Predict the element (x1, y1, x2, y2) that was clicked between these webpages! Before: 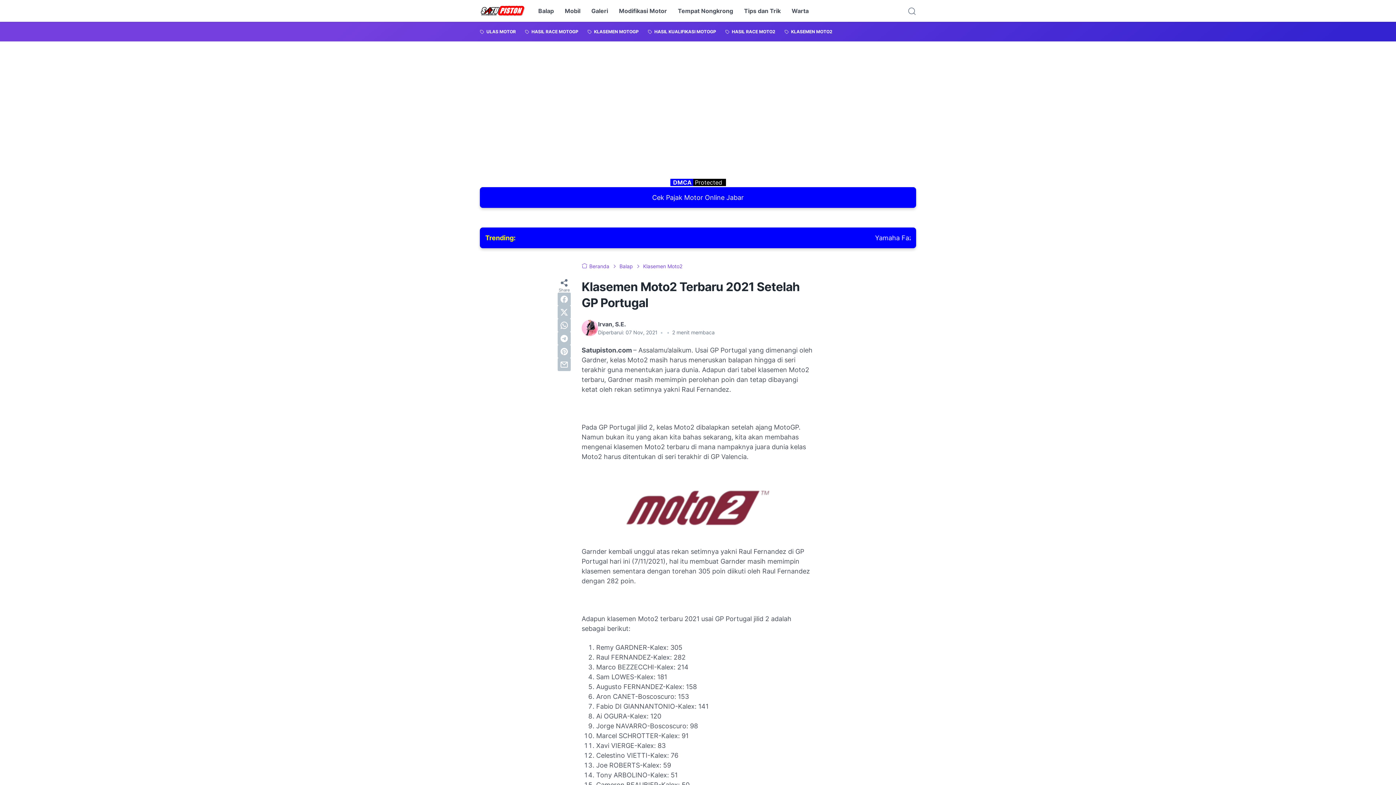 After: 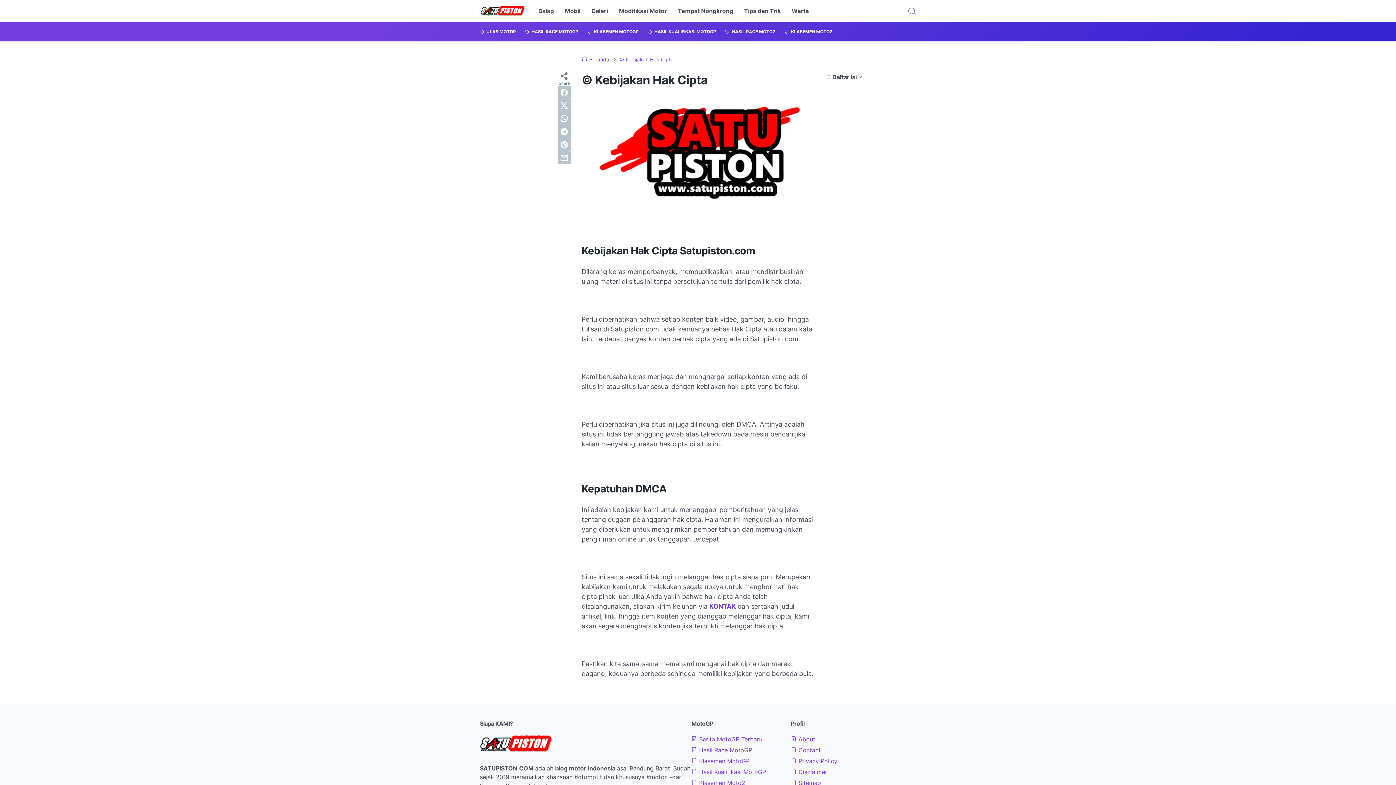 Action: bbox: (670, 178, 726, 186) label:   DMCA  Protected  